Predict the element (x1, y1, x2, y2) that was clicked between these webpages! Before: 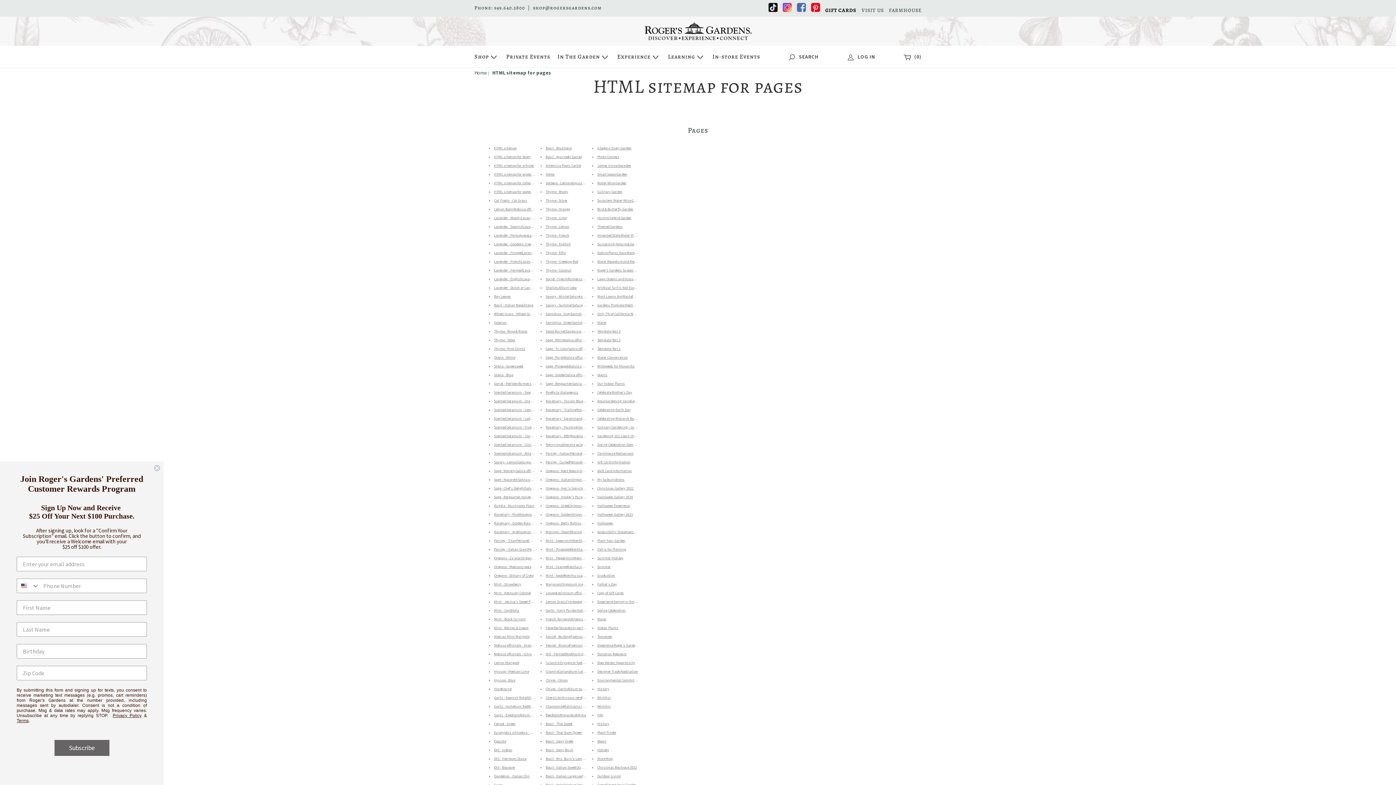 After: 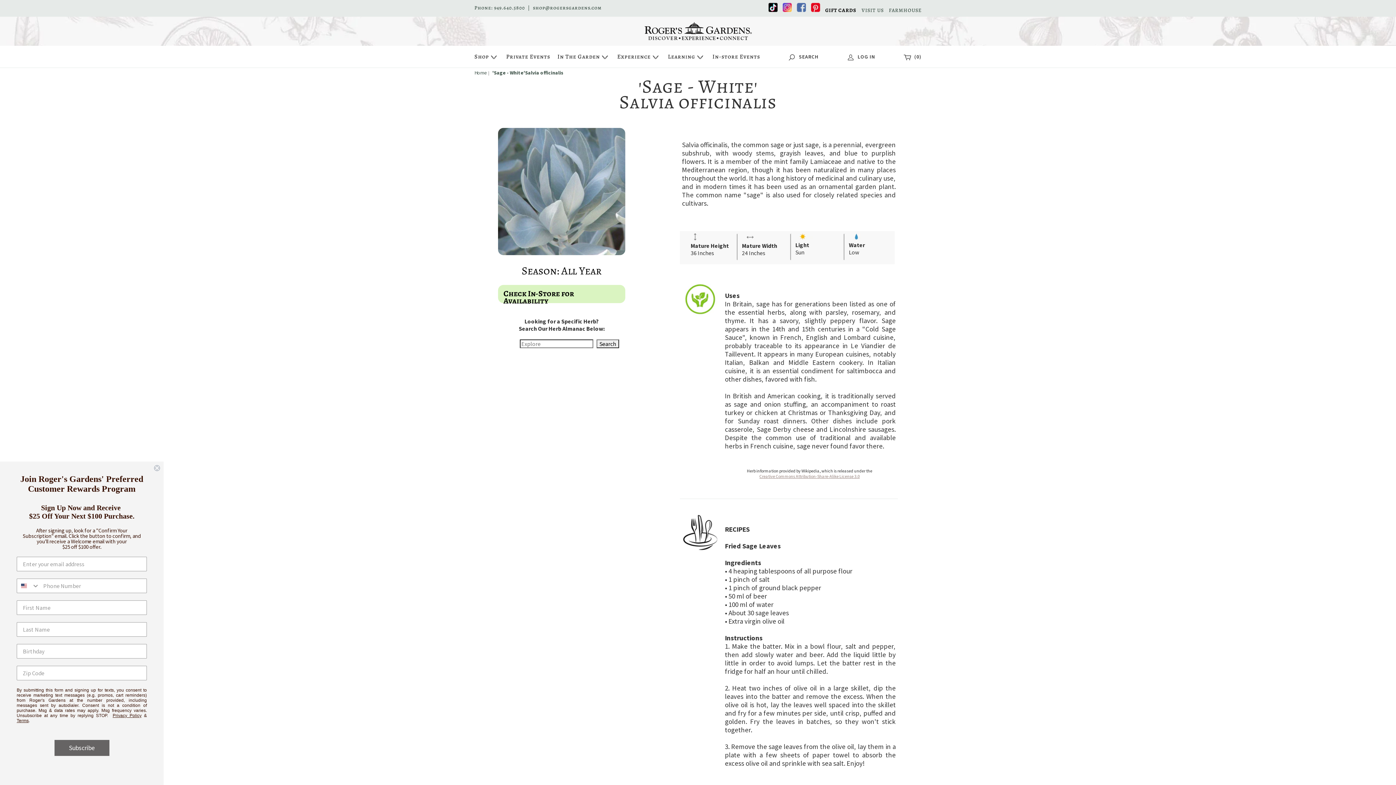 Action: bbox: (545, 337, 590, 342) label: Sage - WhiteSalvia officinalis